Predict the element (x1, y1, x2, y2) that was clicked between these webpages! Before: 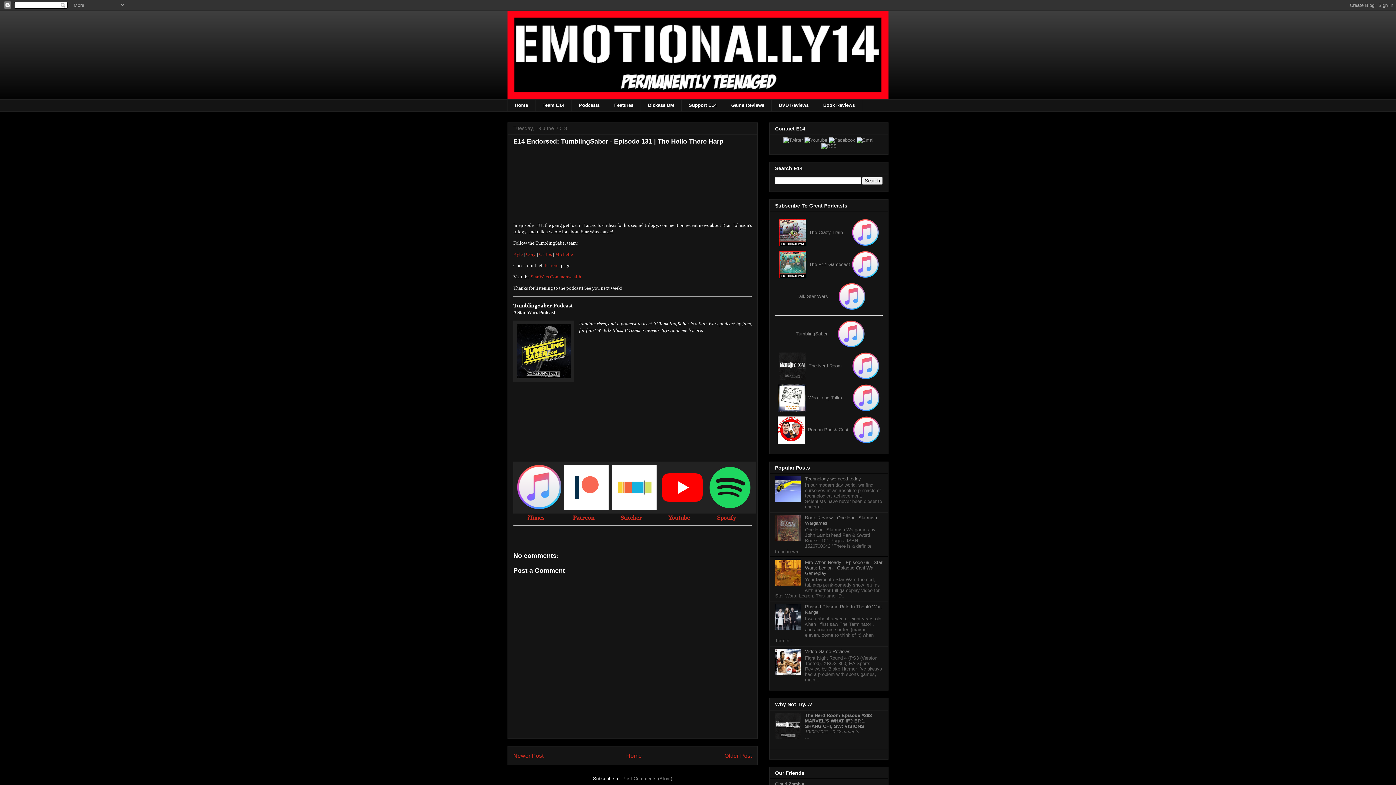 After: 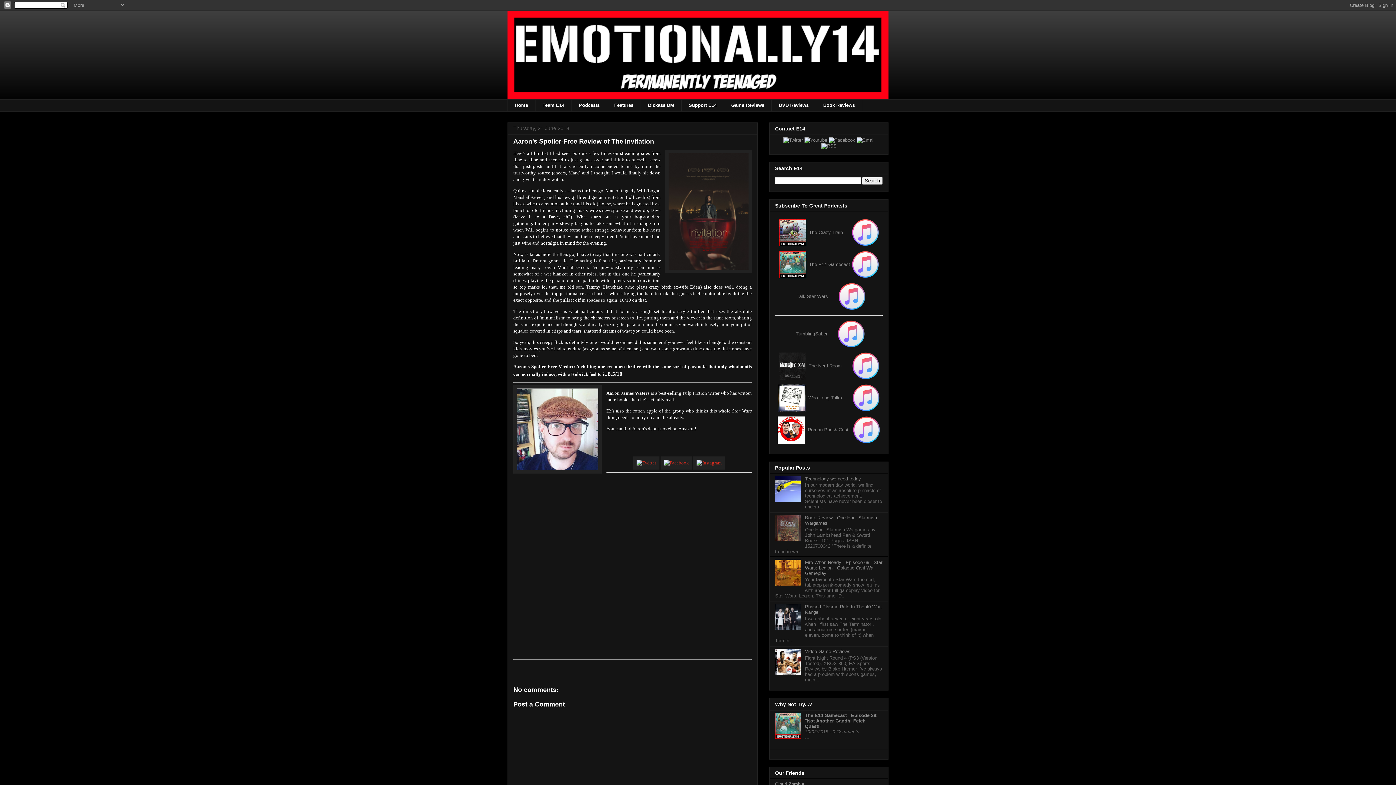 Action: bbox: (513, 752, 543, 759) label: Newer Post